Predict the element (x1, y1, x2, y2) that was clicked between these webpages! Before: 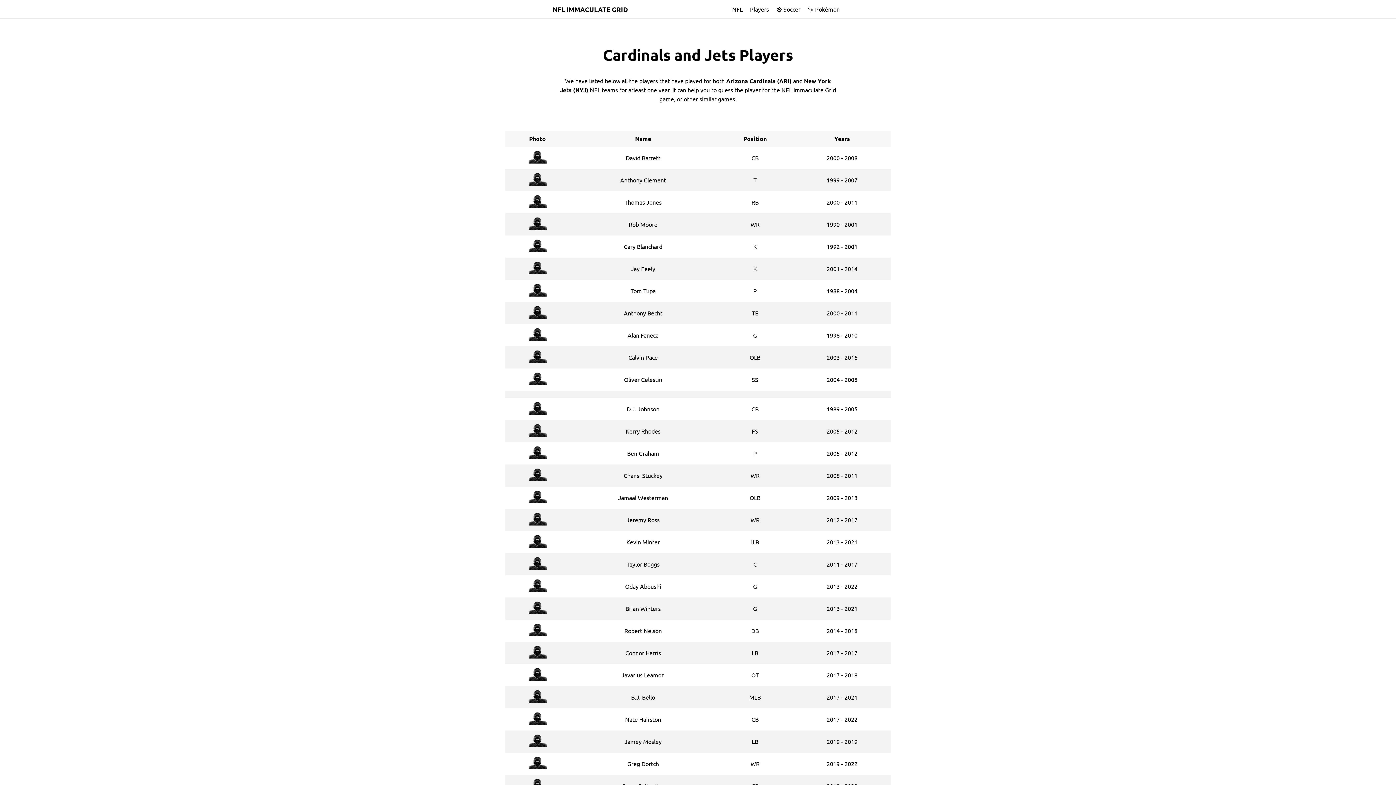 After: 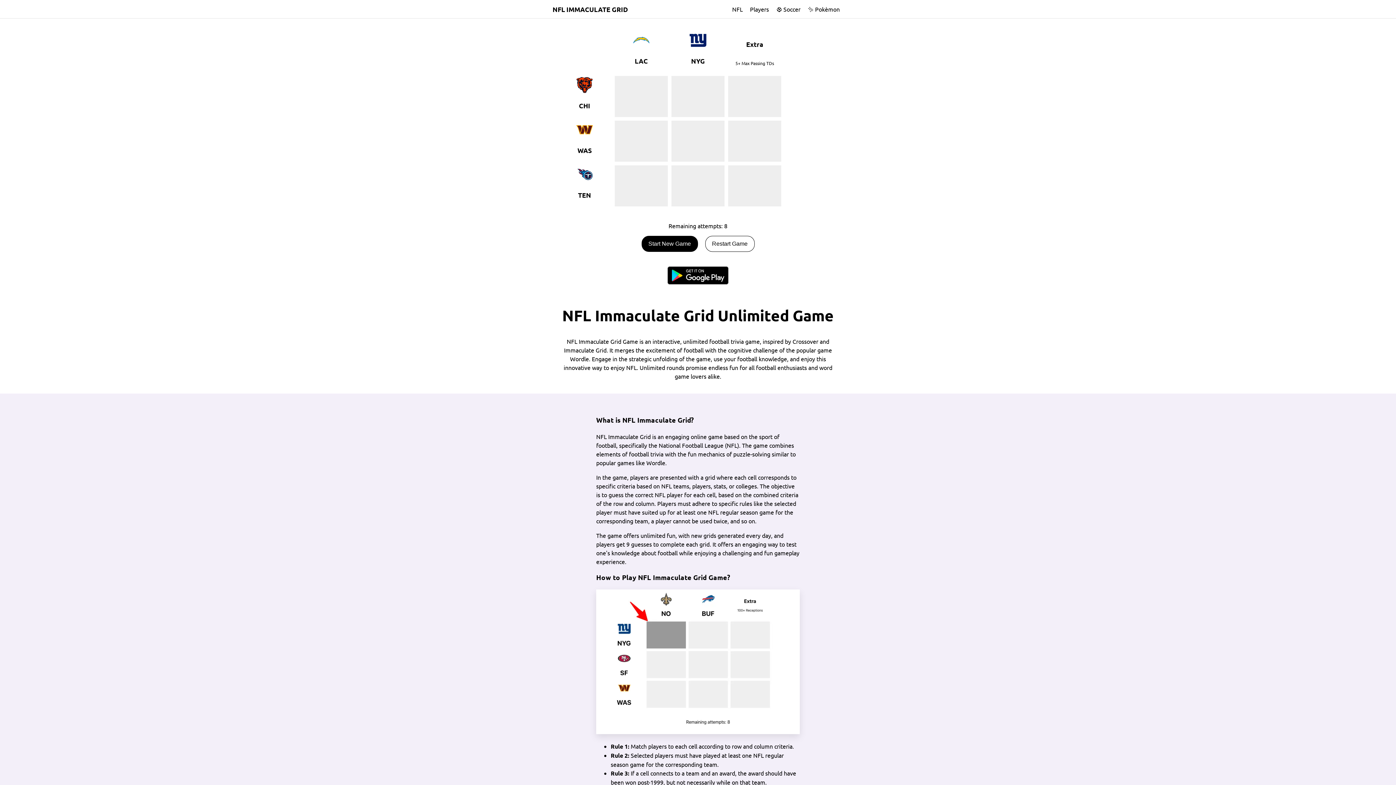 Action: label: NFL IMMACULATE GRID bbox: (552, 4, 628, 13)